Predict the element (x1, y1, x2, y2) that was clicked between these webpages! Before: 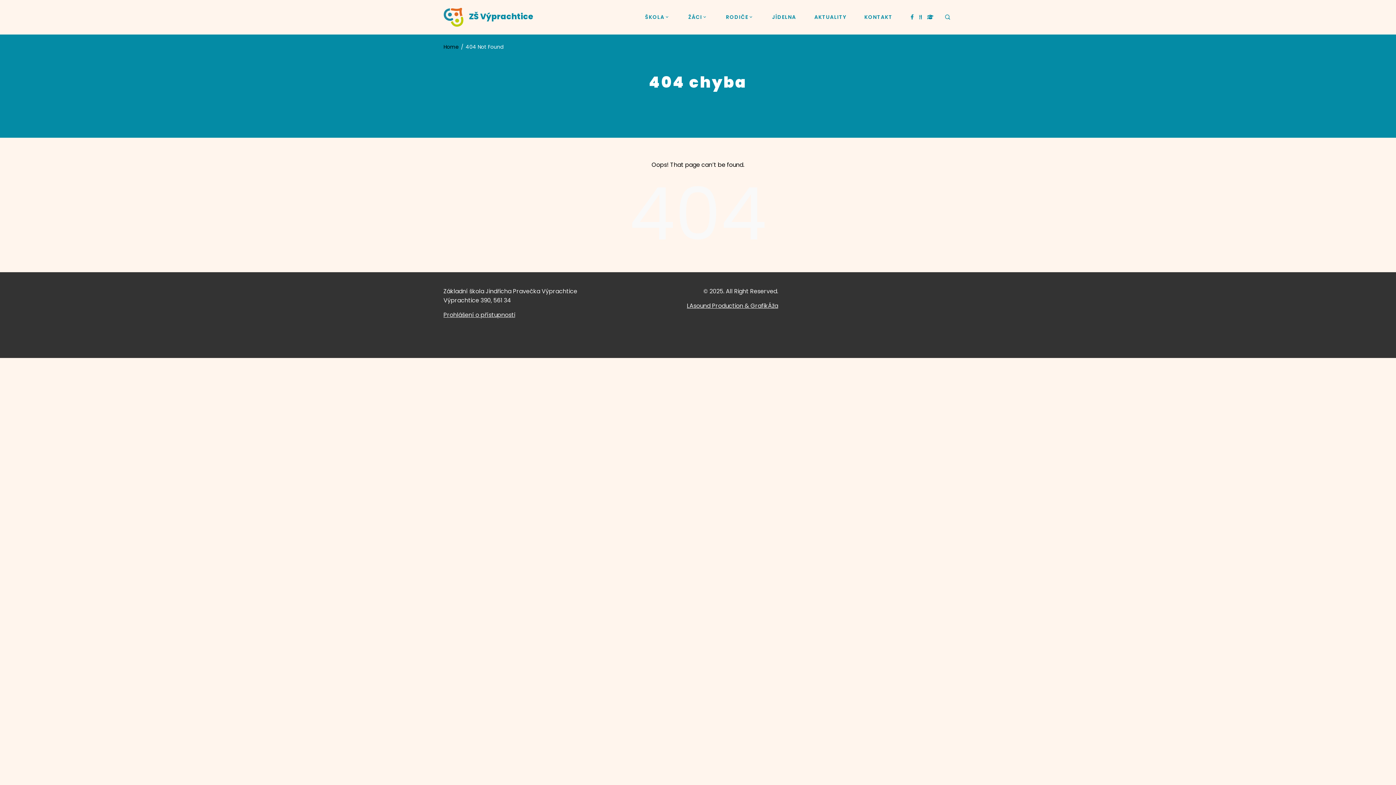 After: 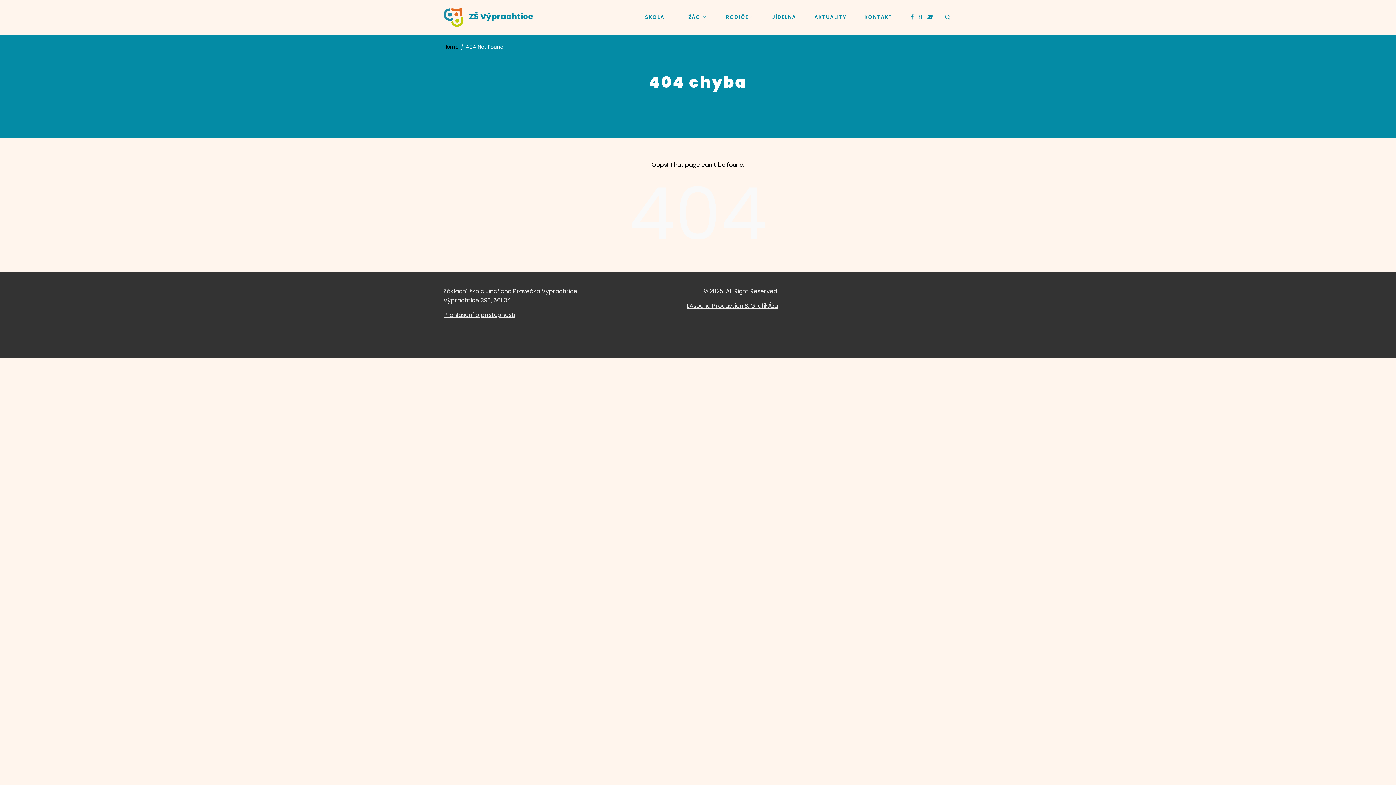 Action: bbox: (750, 301, 778, 310) label: GrafikÁža